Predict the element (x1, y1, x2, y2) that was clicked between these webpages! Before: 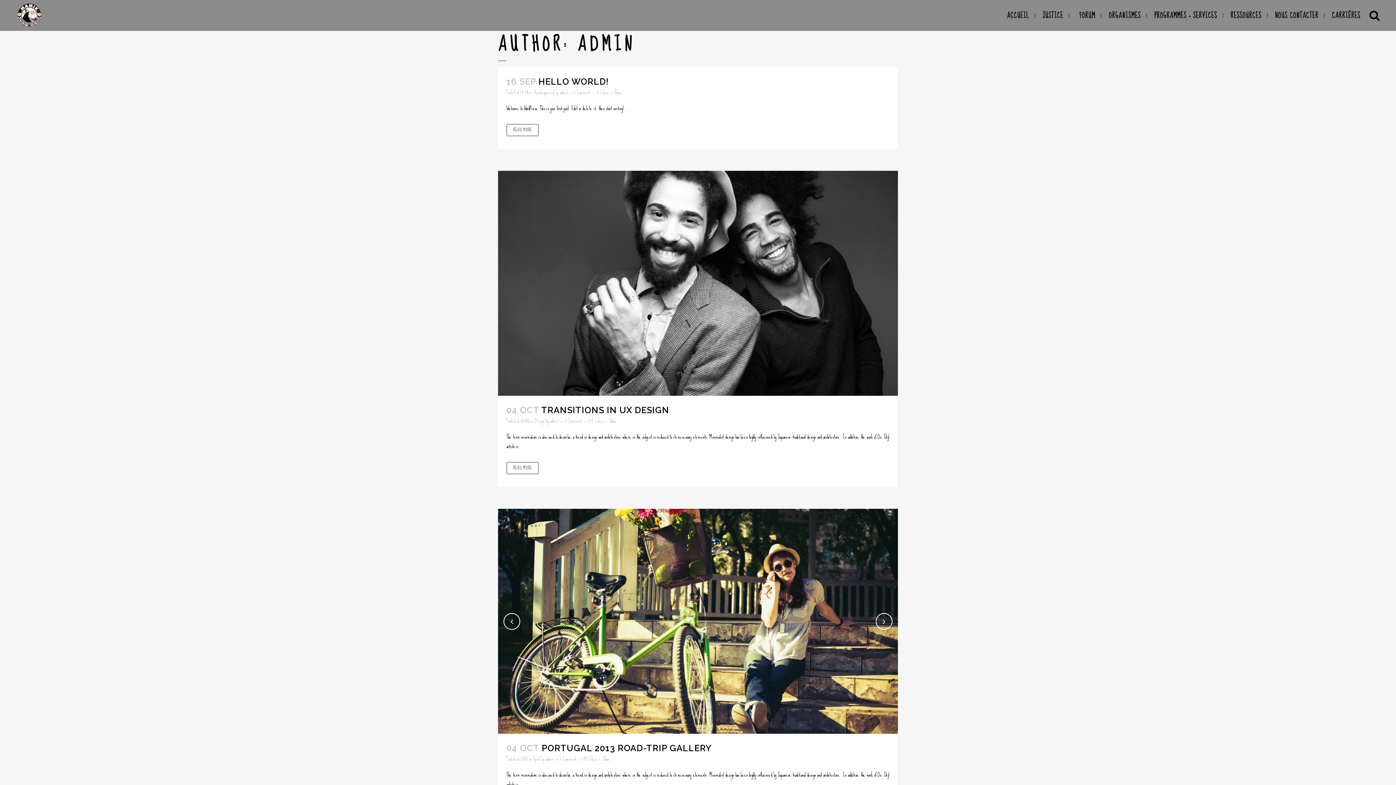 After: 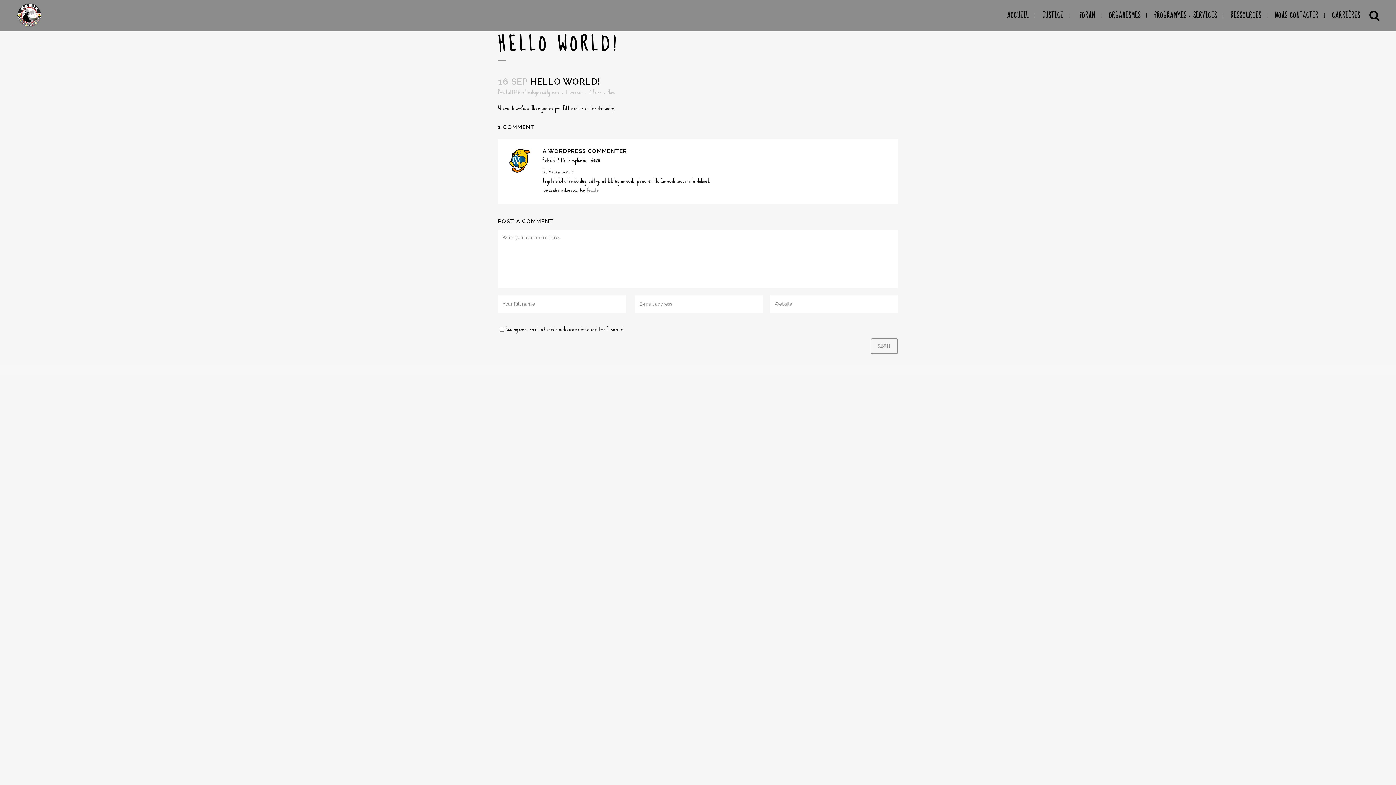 Action: label: 1 Comment bbox: (574, 87, 590, 97)